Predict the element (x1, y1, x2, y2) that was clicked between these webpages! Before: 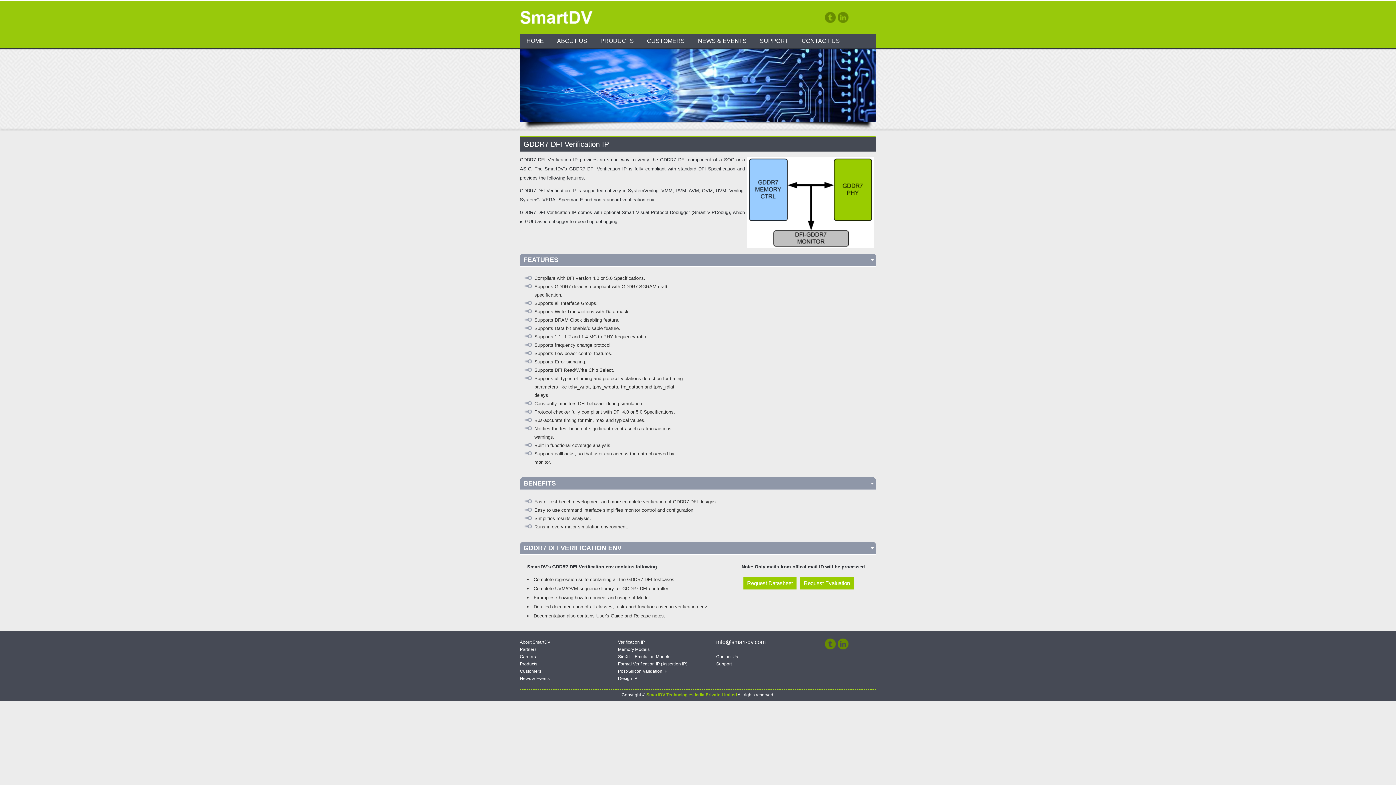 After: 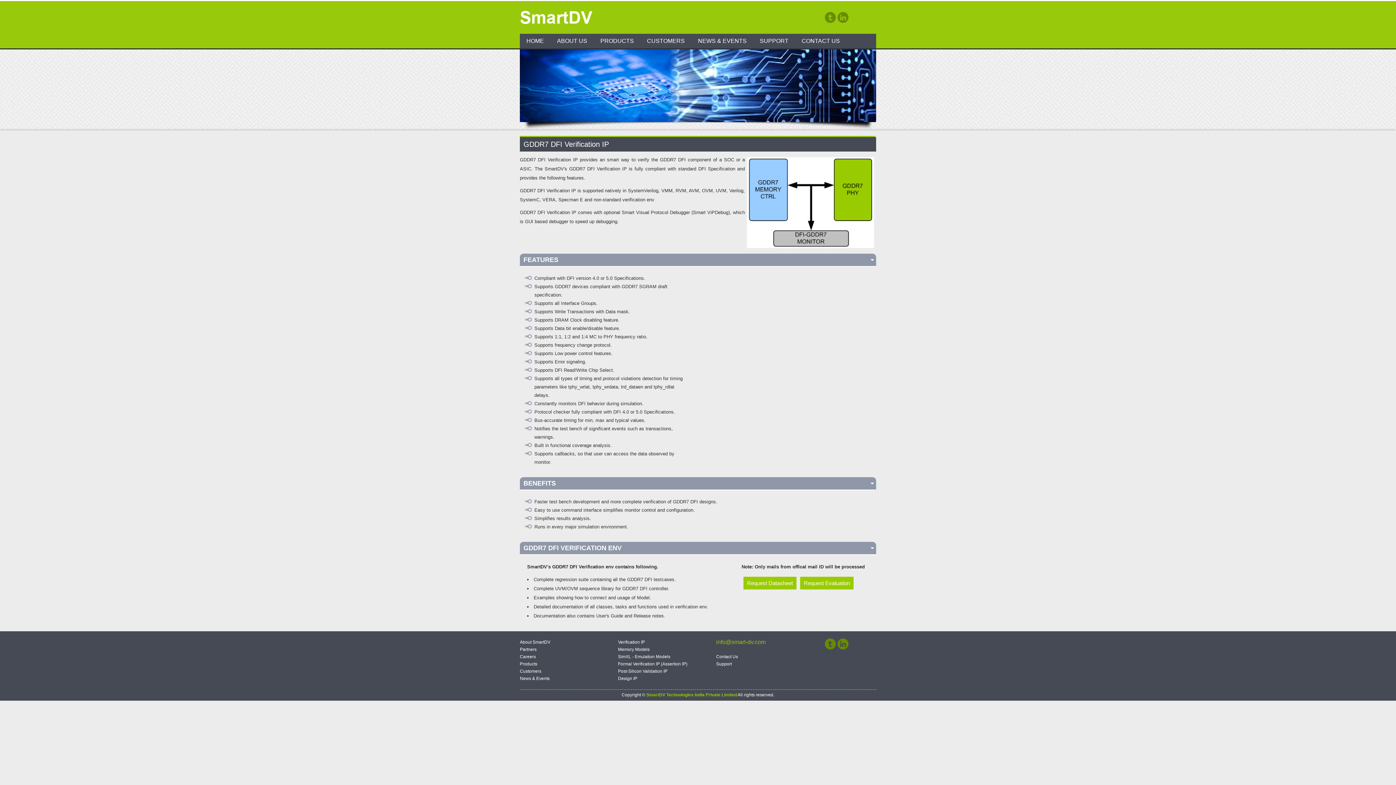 Action: label: info@smart-dv.com bbox: (716, 639, 765, 645)